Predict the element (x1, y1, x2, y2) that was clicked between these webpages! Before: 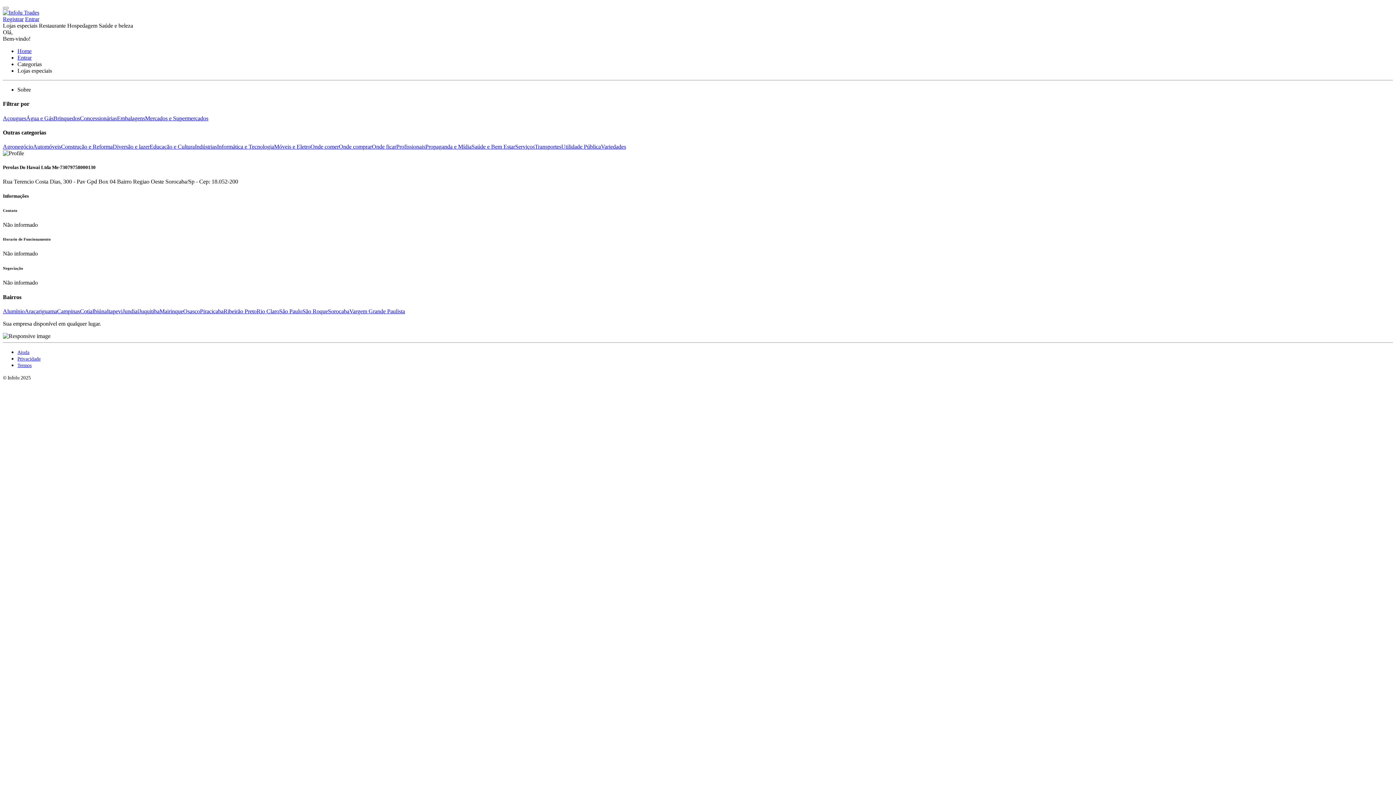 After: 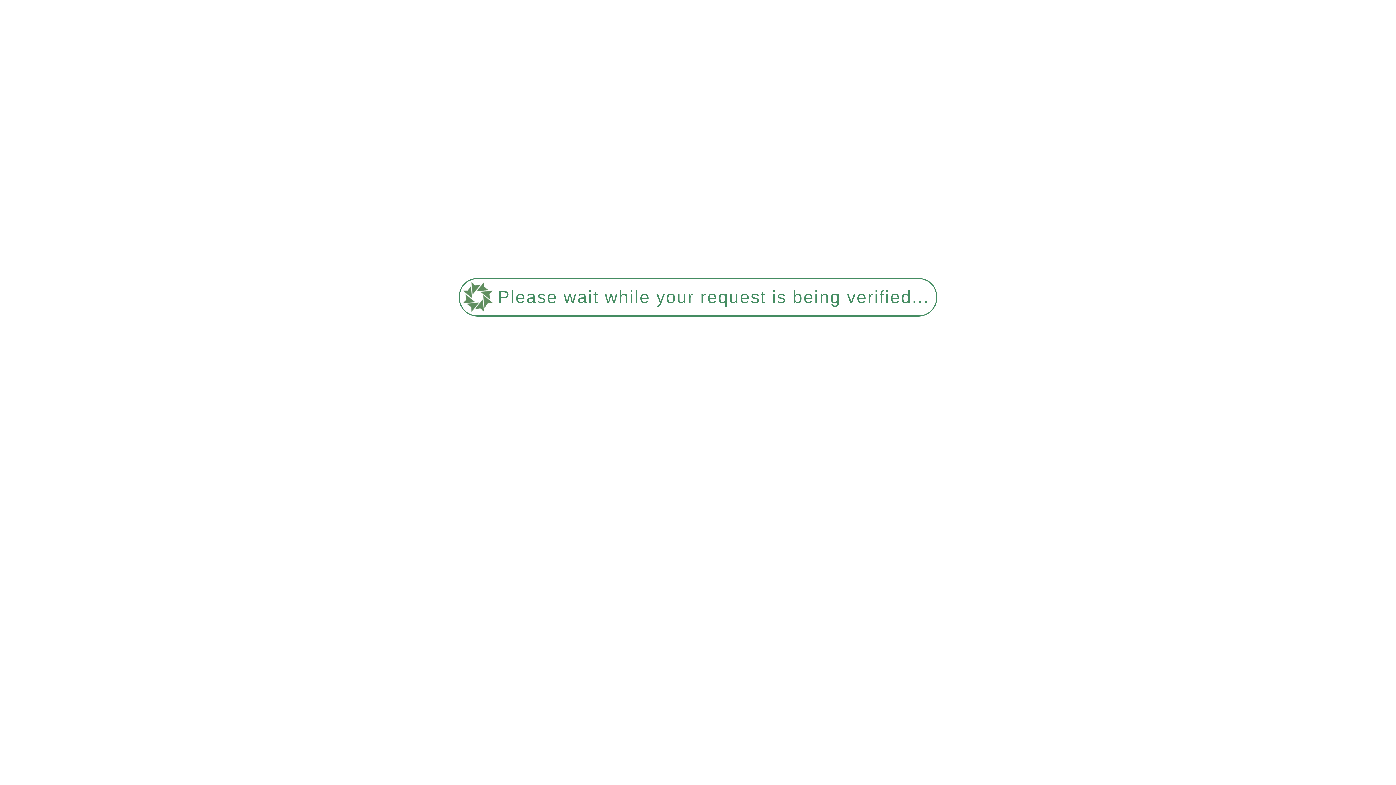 Action: label: Educação e Cultura bbox: (149, 143, 194, 149)